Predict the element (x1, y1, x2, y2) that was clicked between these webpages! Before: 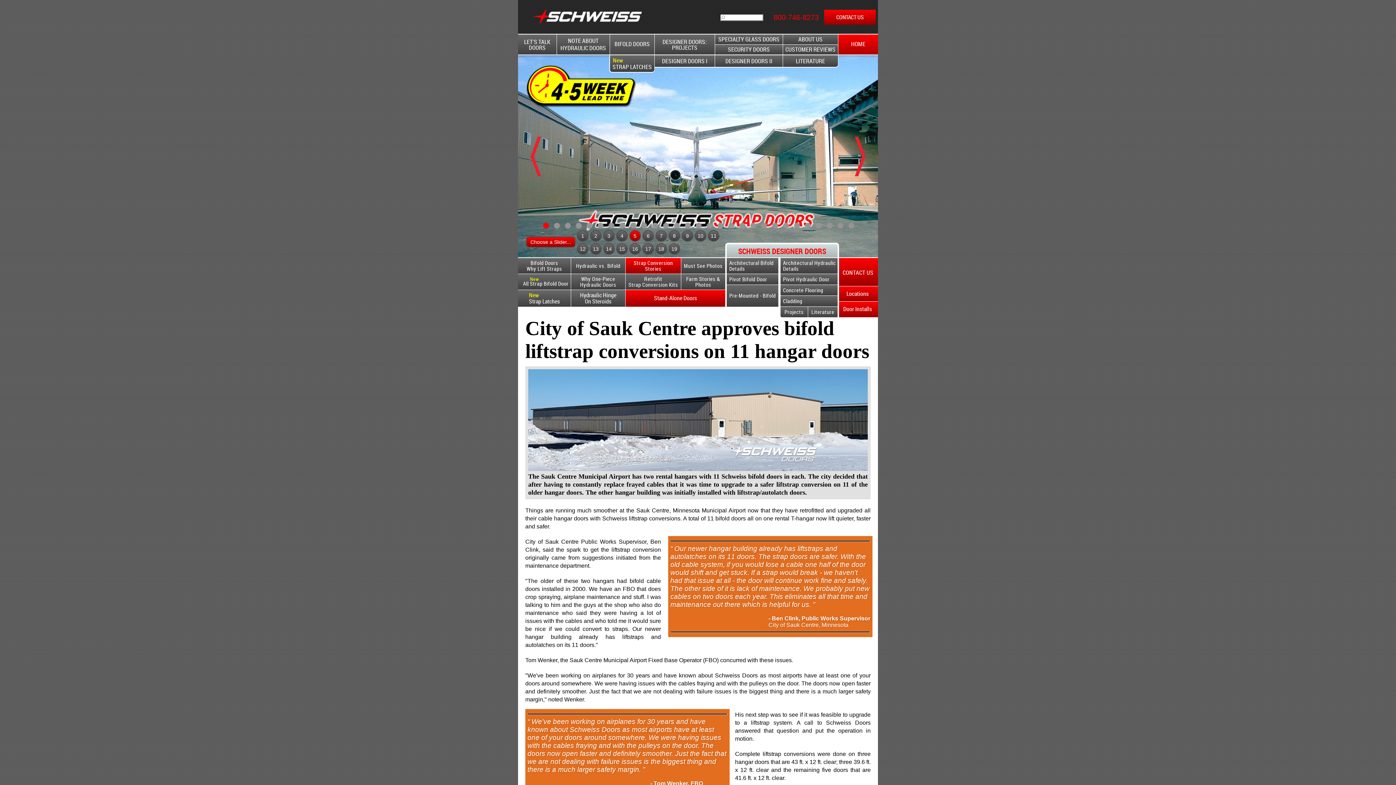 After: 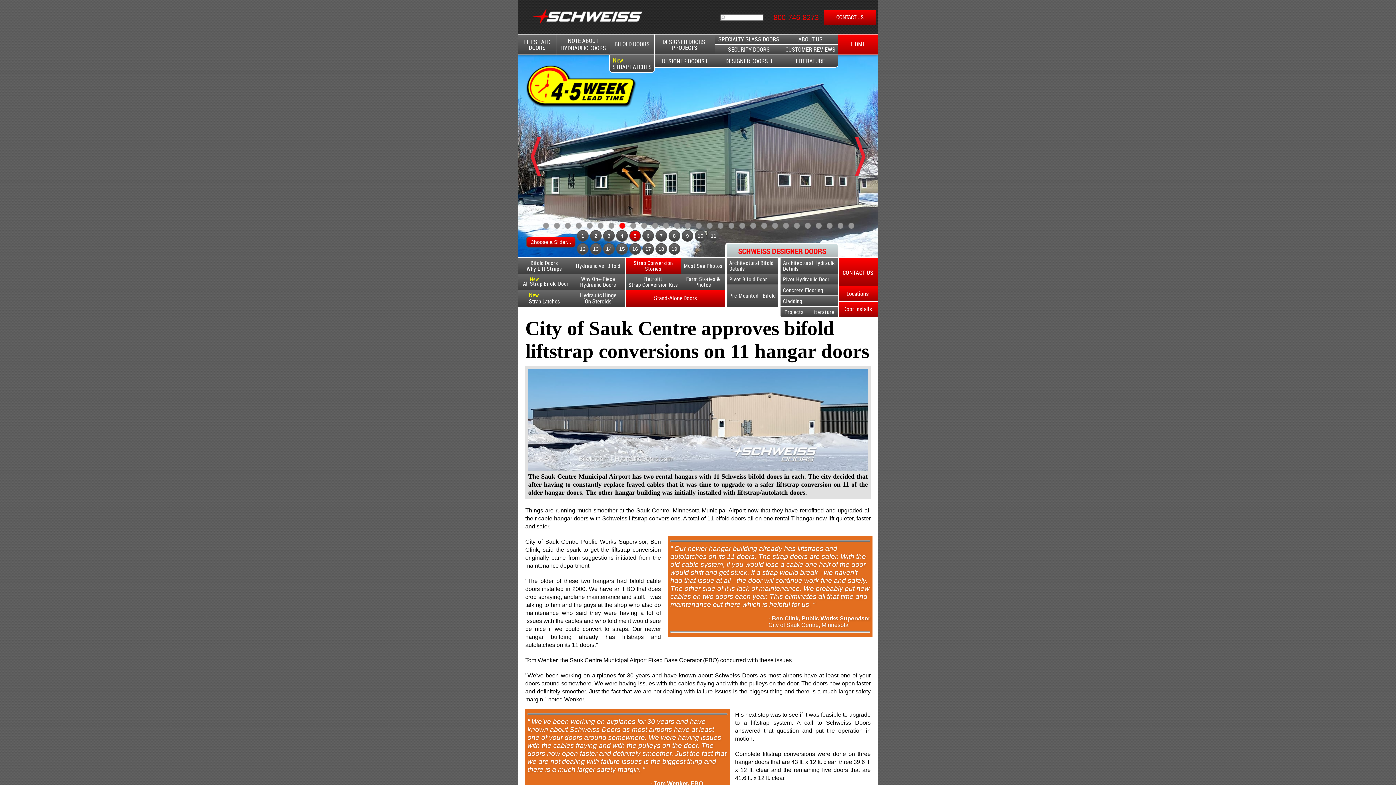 Action: bbox: (619, 222, 625, 228) label: Schweiss Gallery Image 8